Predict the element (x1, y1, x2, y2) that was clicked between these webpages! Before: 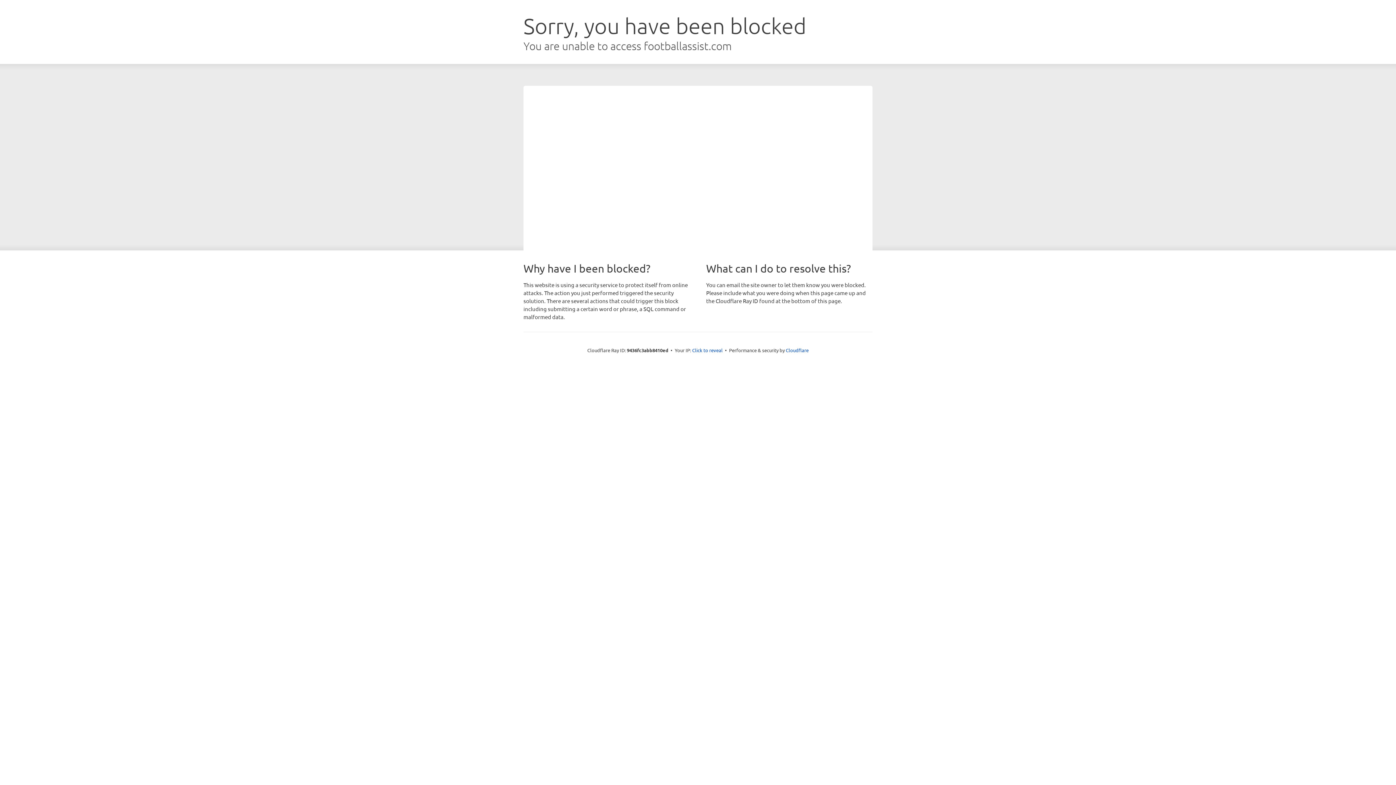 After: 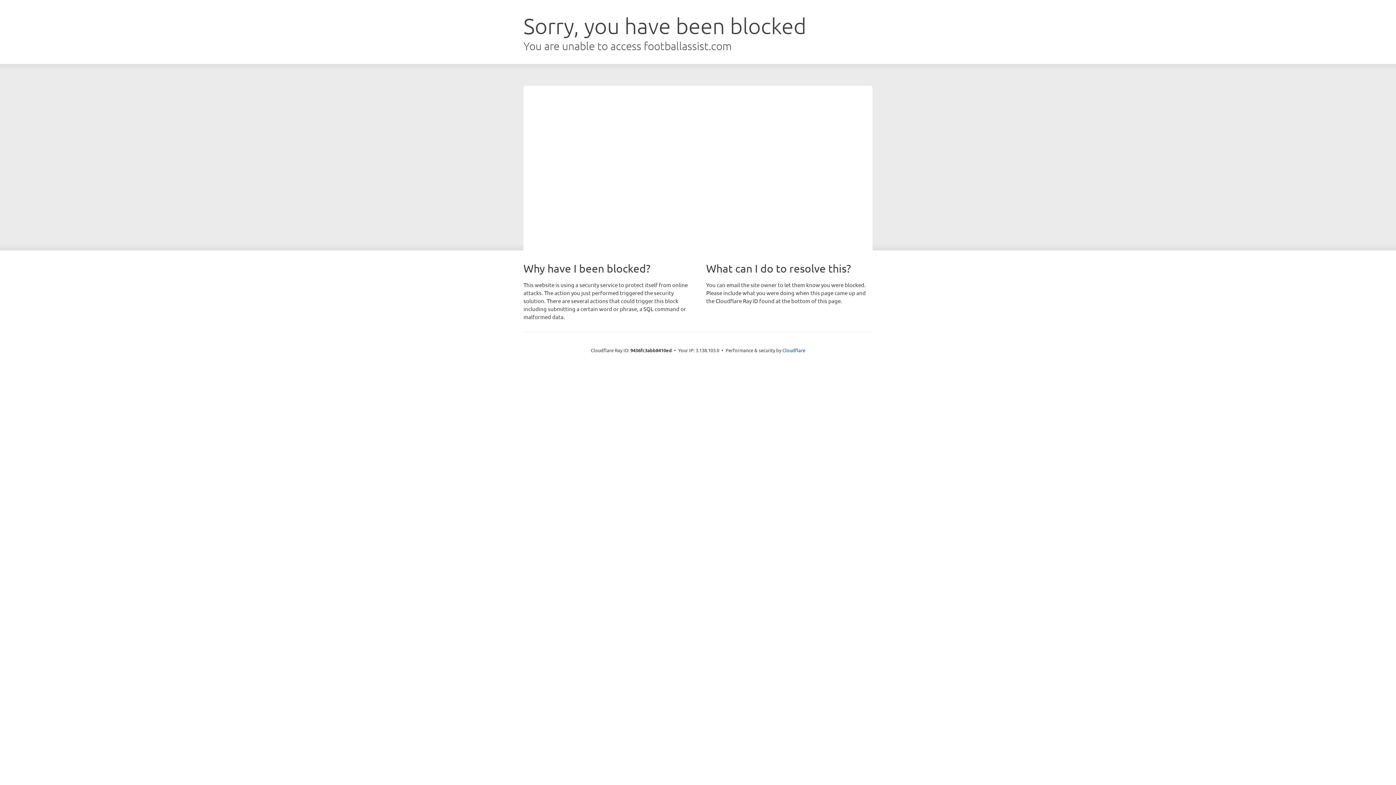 Action: label: Click to reveal bbox: (692, 346, 722, 353)